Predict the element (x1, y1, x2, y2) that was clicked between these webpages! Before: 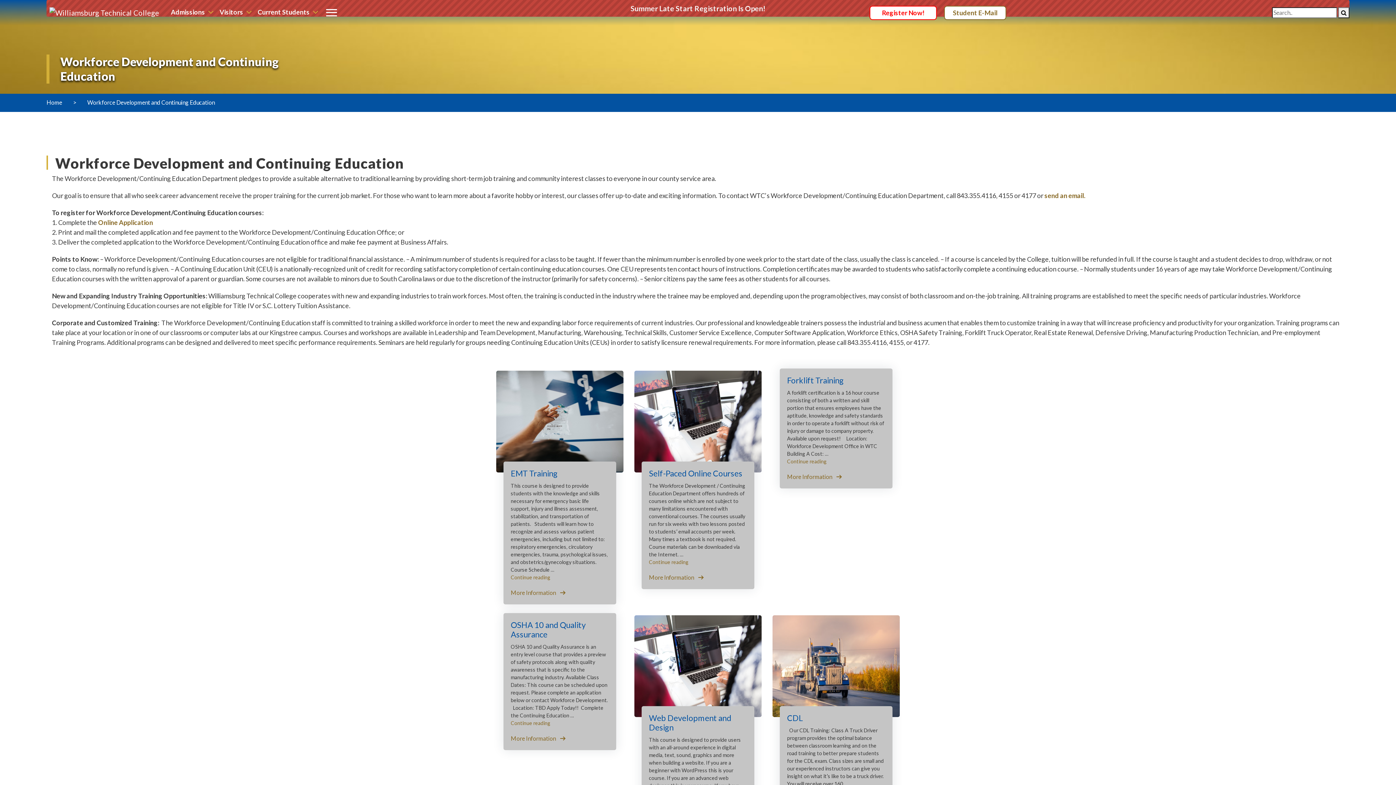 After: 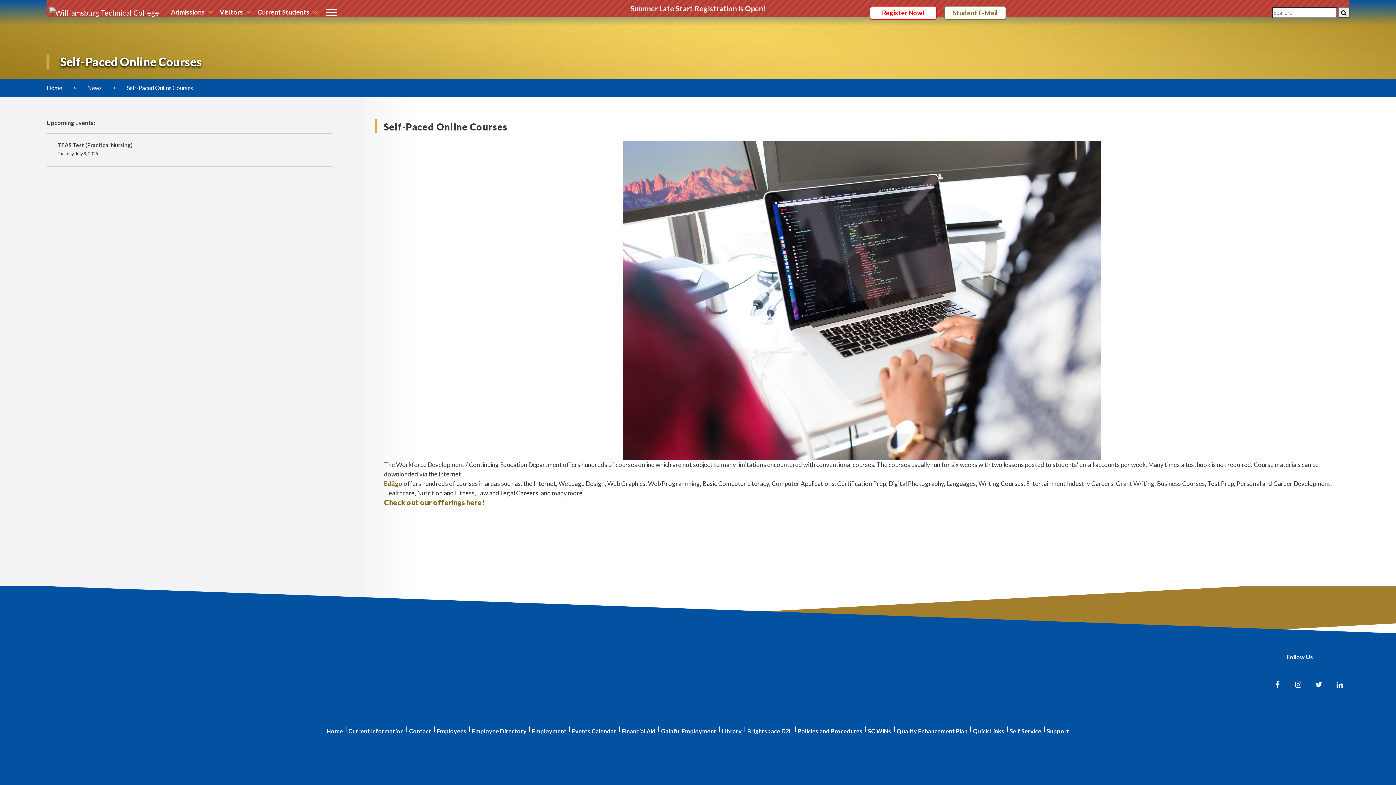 Action: label: Continue reading
“Self-Paced Online Courses” bbox: (649, 559, 688, 565)